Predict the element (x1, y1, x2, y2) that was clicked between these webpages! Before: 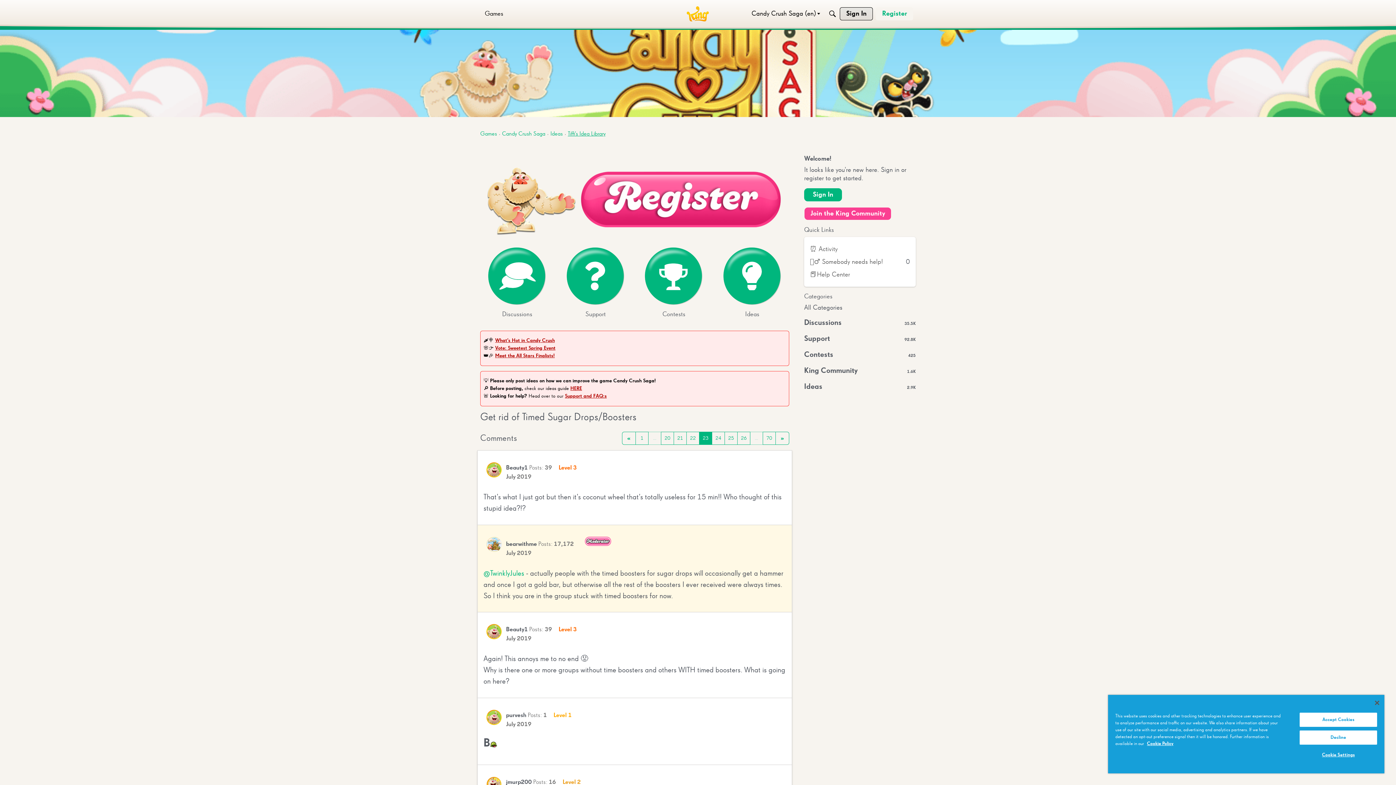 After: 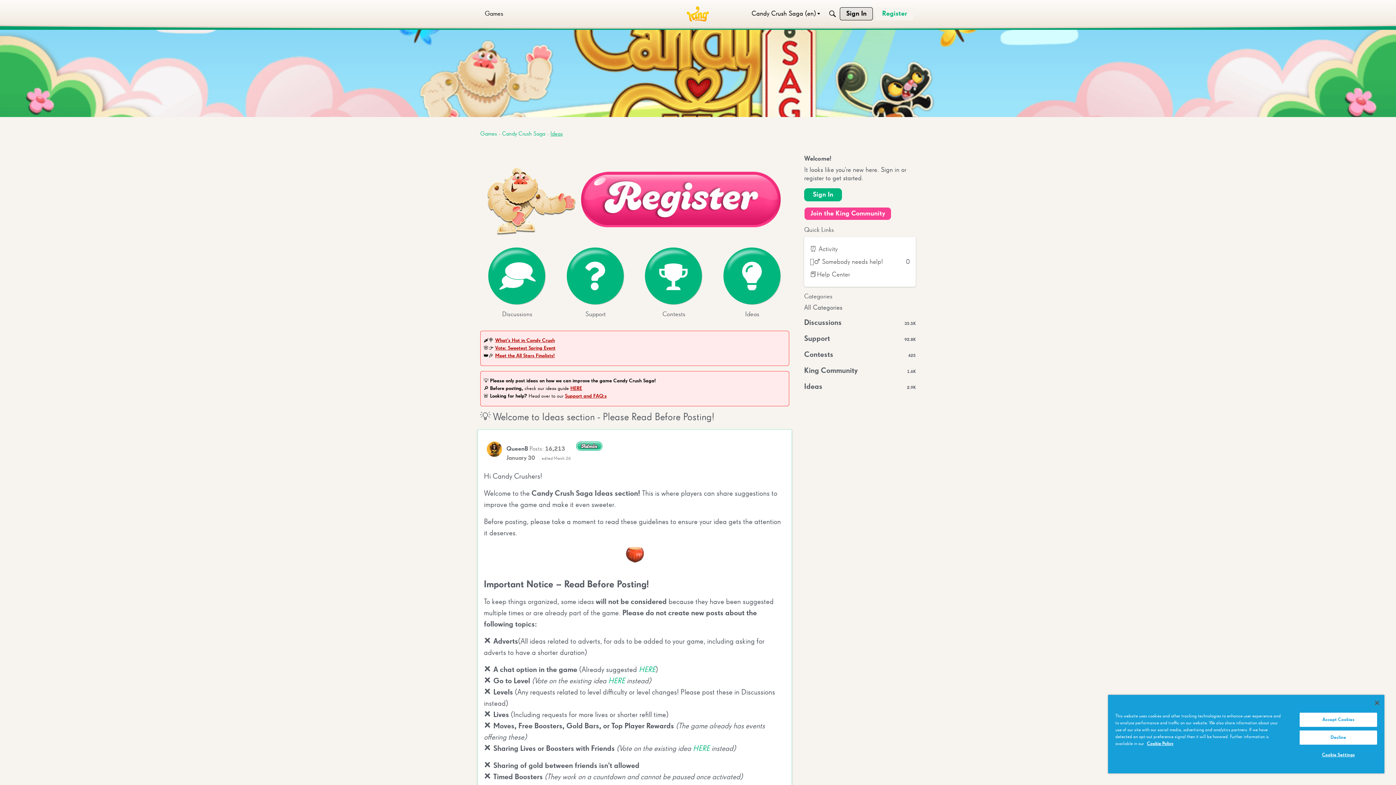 Action: bbox: (570, 386, 582, 391) label: HERE